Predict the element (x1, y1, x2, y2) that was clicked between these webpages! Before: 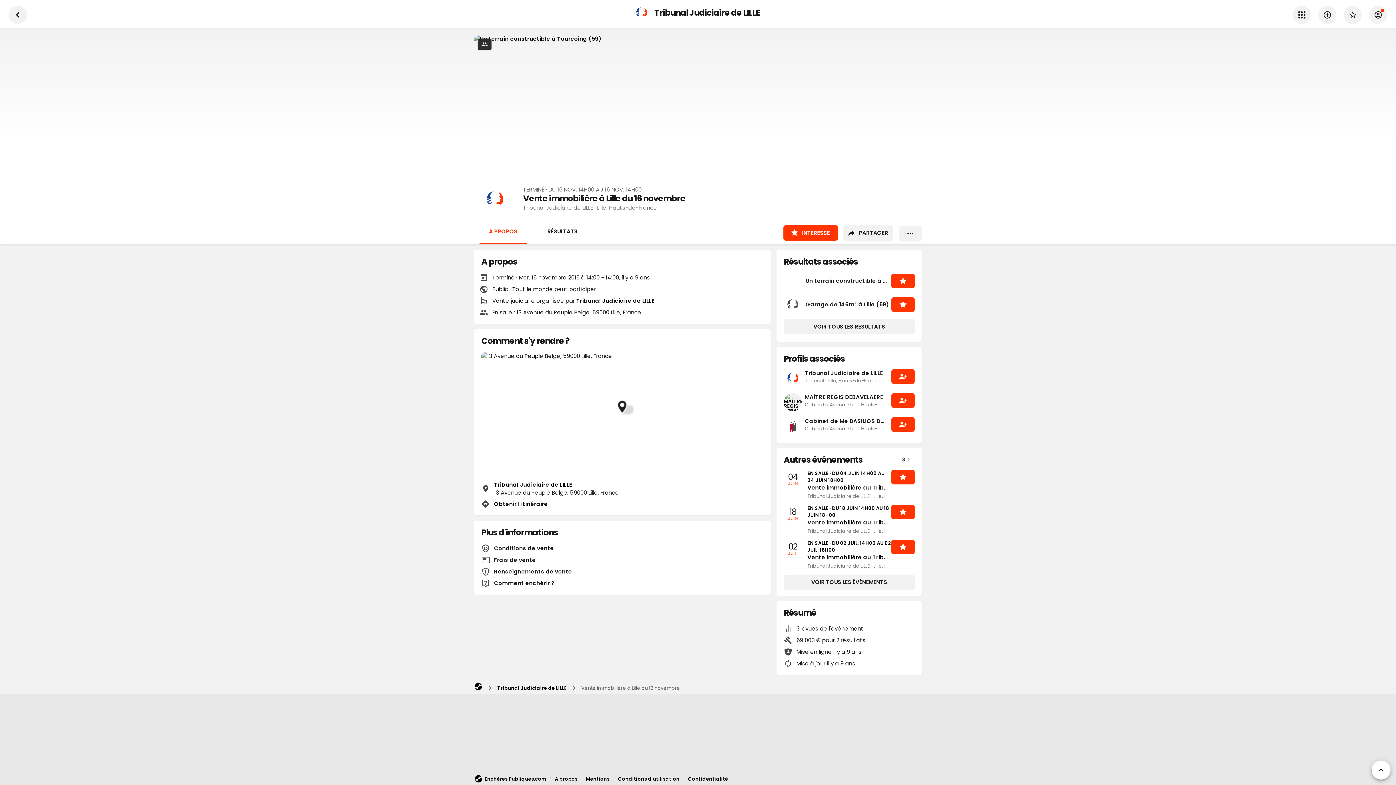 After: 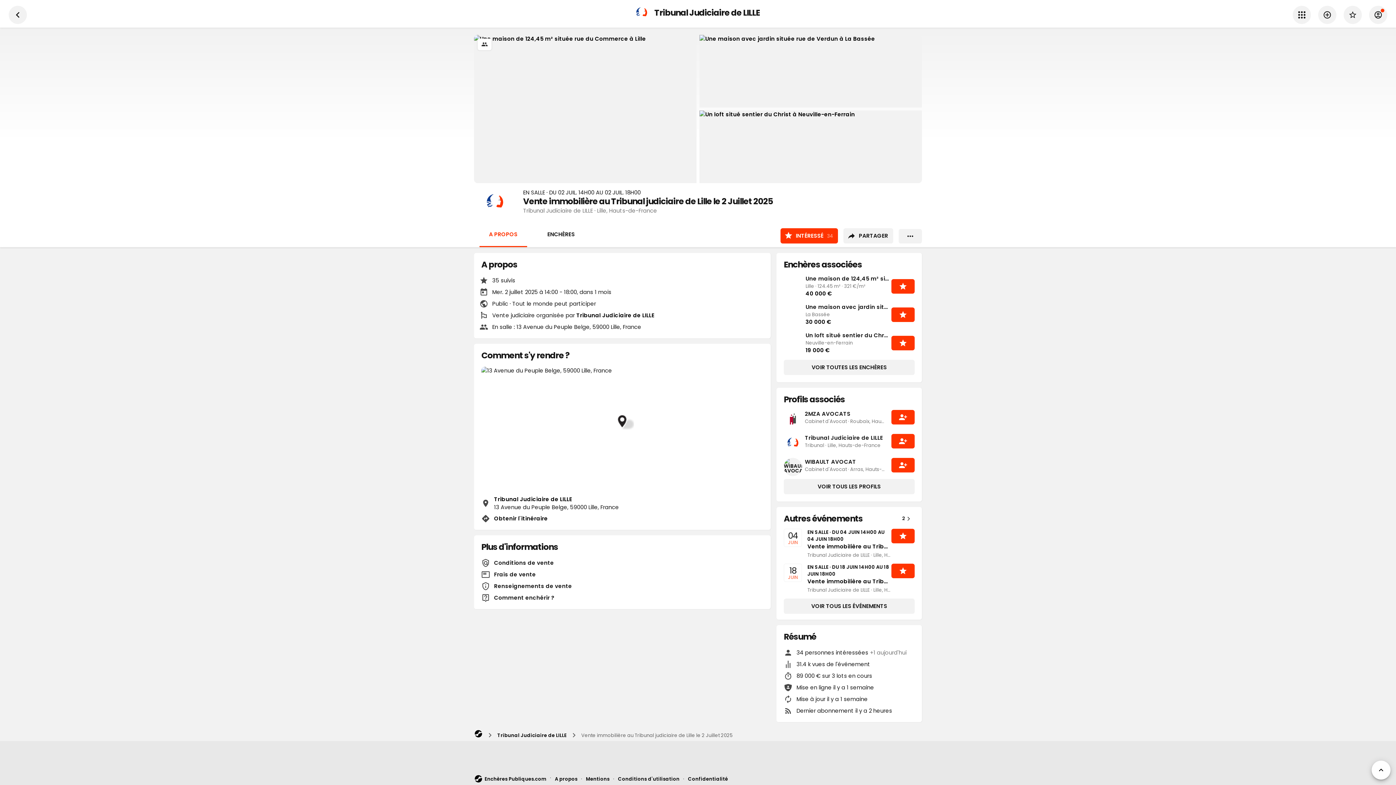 Action: label: Vente immobilière au Tribunal judiciaire de Lille le 2 Juillet 2025 bbox: (807, 553, 891, 561)